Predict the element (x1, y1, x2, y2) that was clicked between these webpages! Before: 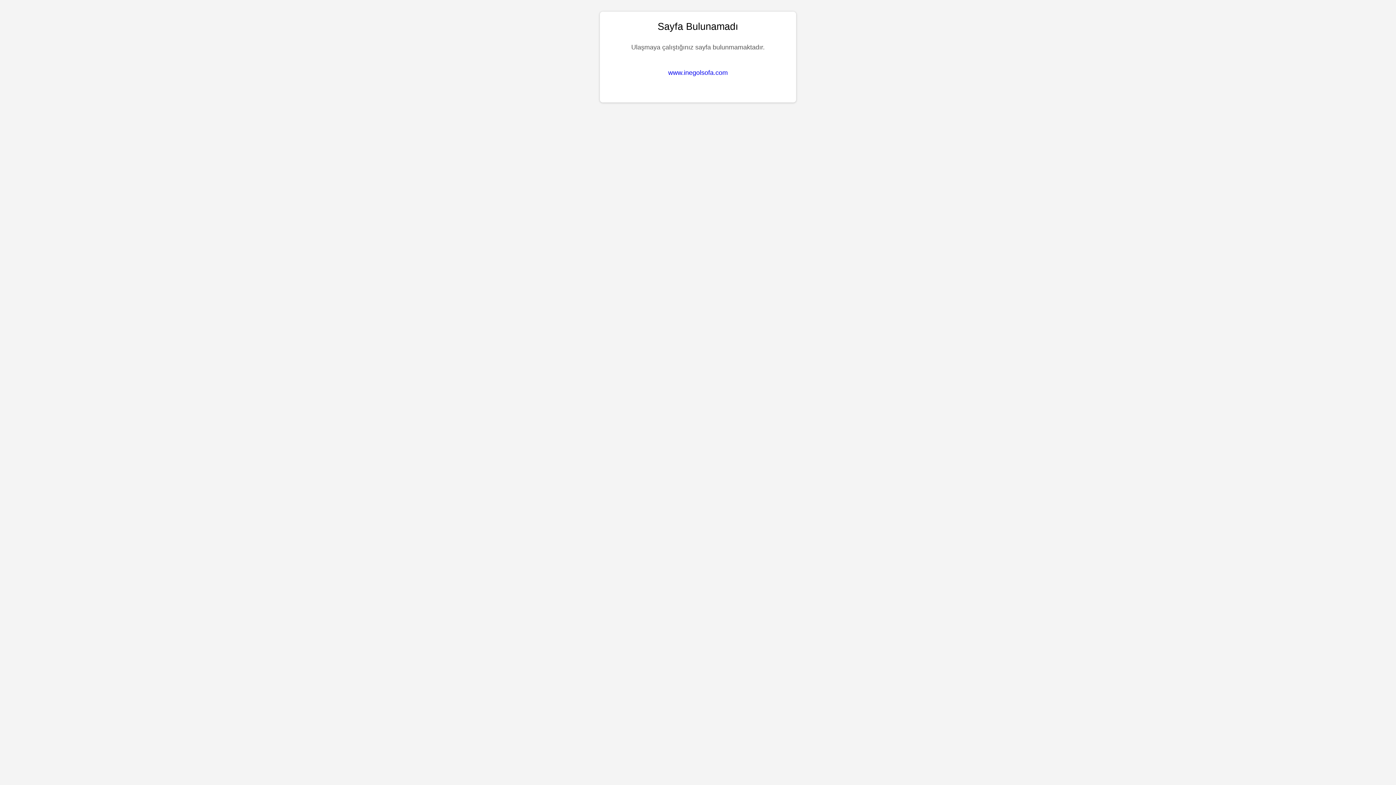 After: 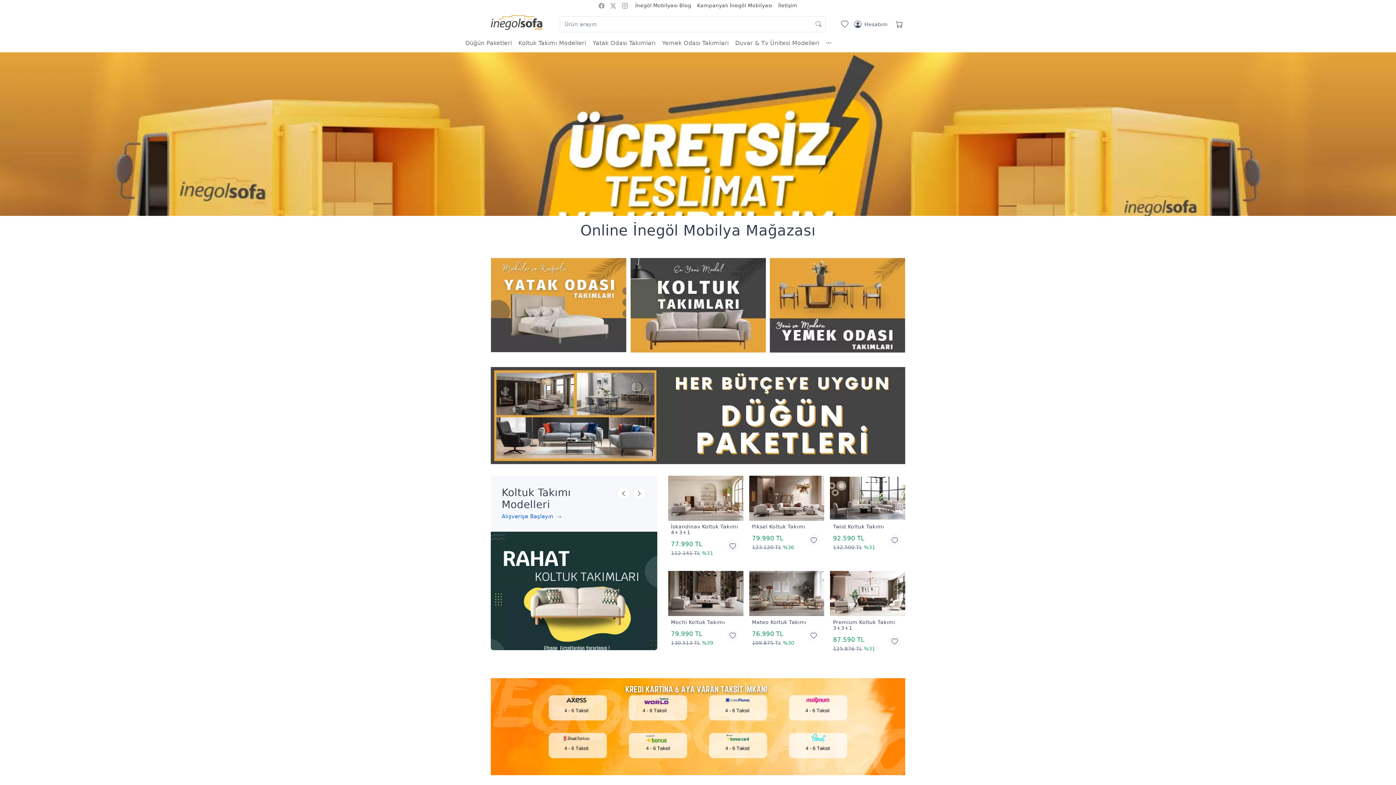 Action: label: www.inegolsofa.com bbox: (668, 69, 728, 76)